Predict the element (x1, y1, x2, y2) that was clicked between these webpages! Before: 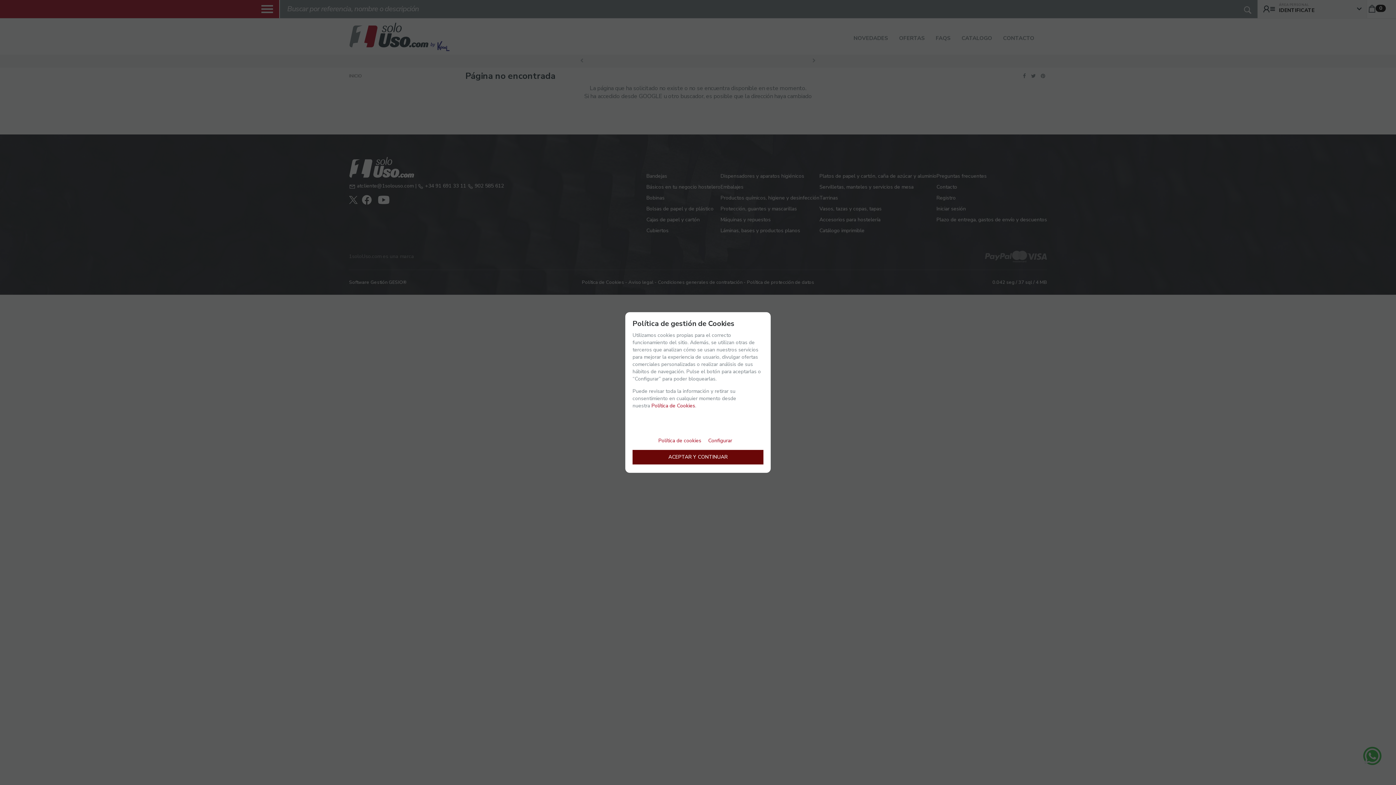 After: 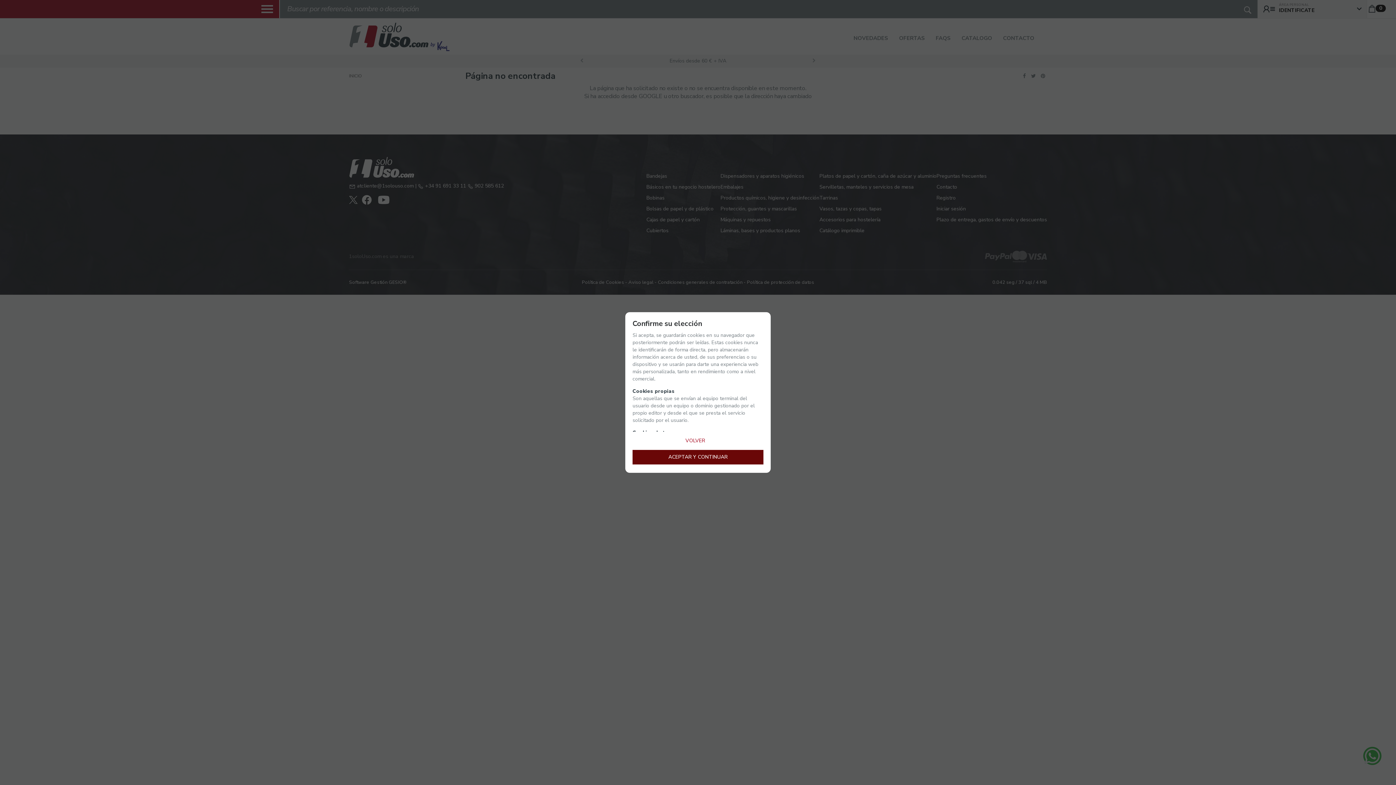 Action: label: Configurar bbox: (708, 432, 737, 446)